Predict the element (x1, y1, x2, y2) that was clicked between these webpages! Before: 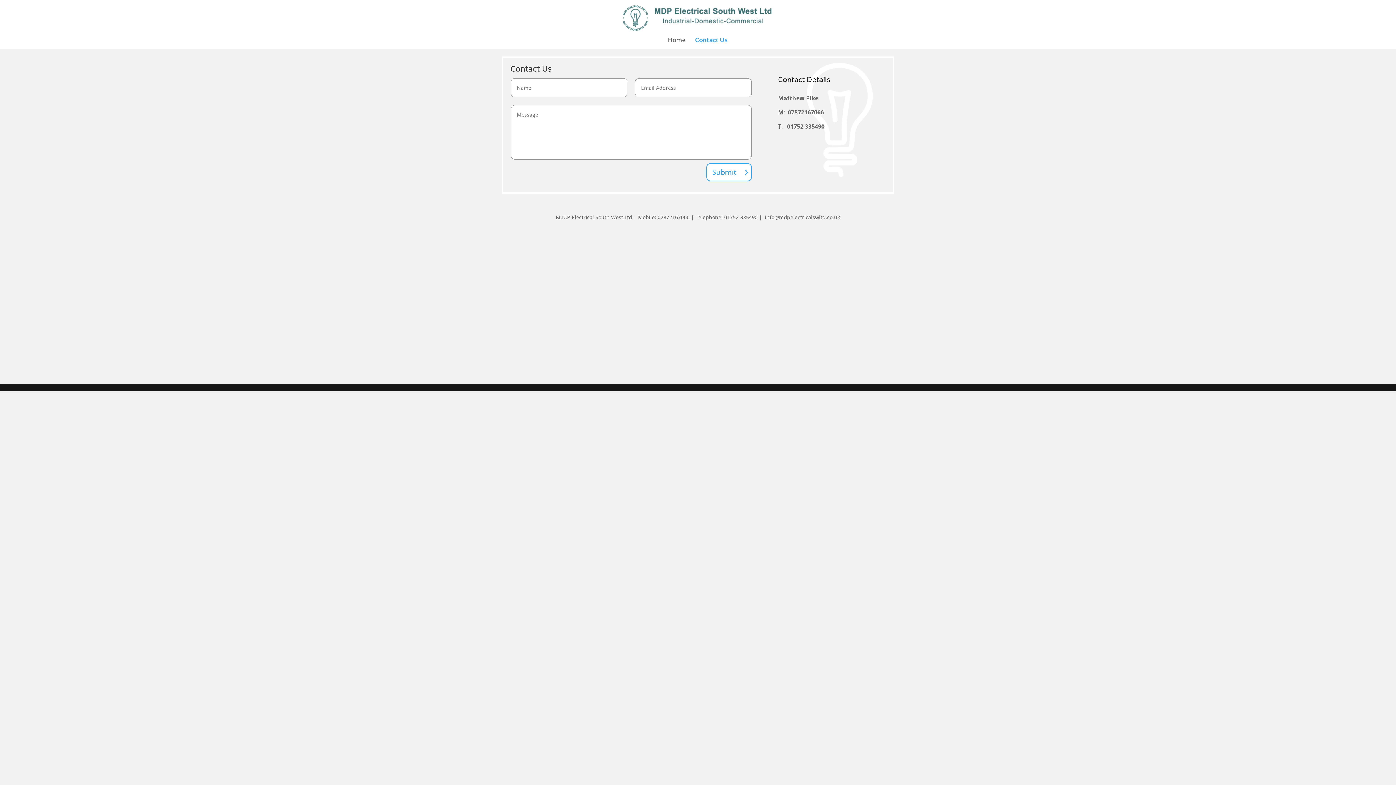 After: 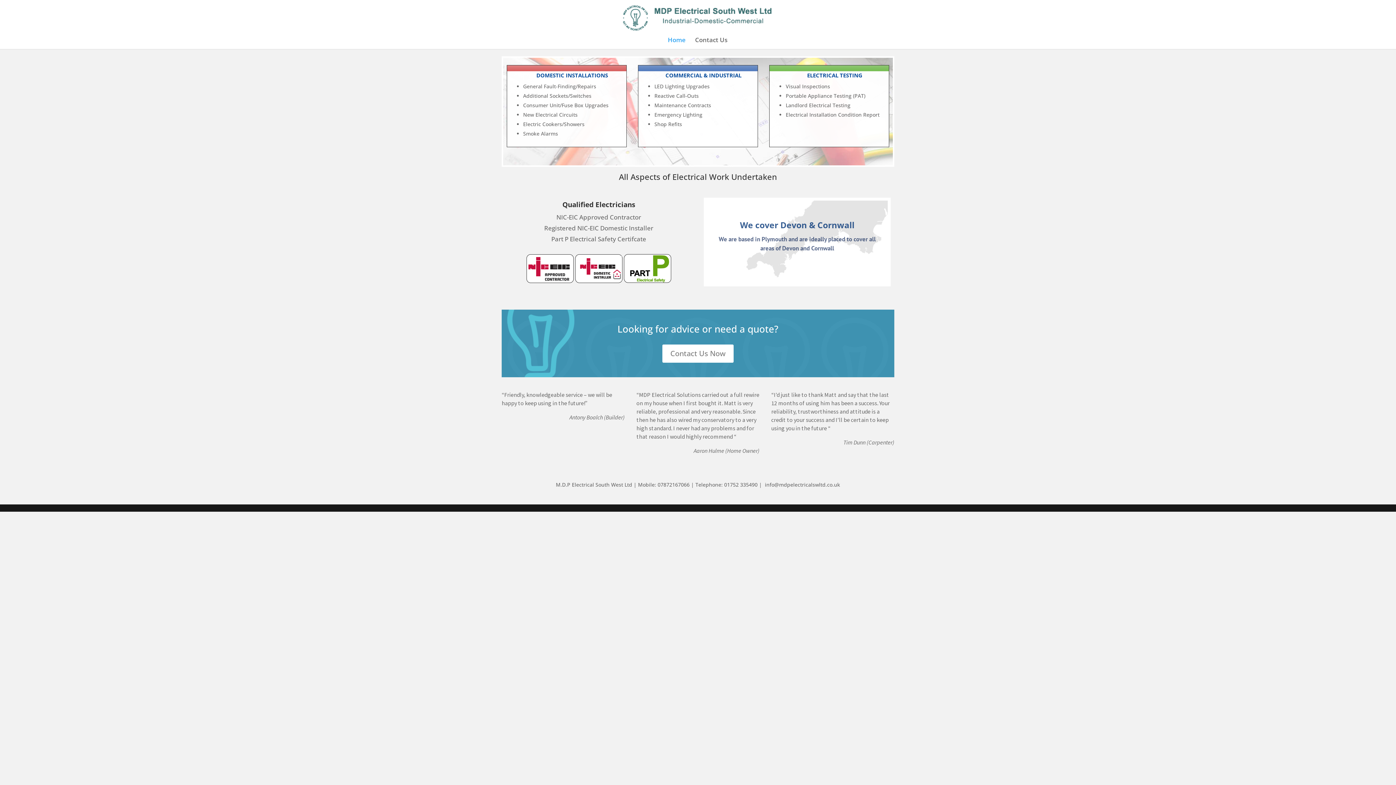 Action: bbox: (621, 13, 775, 20)